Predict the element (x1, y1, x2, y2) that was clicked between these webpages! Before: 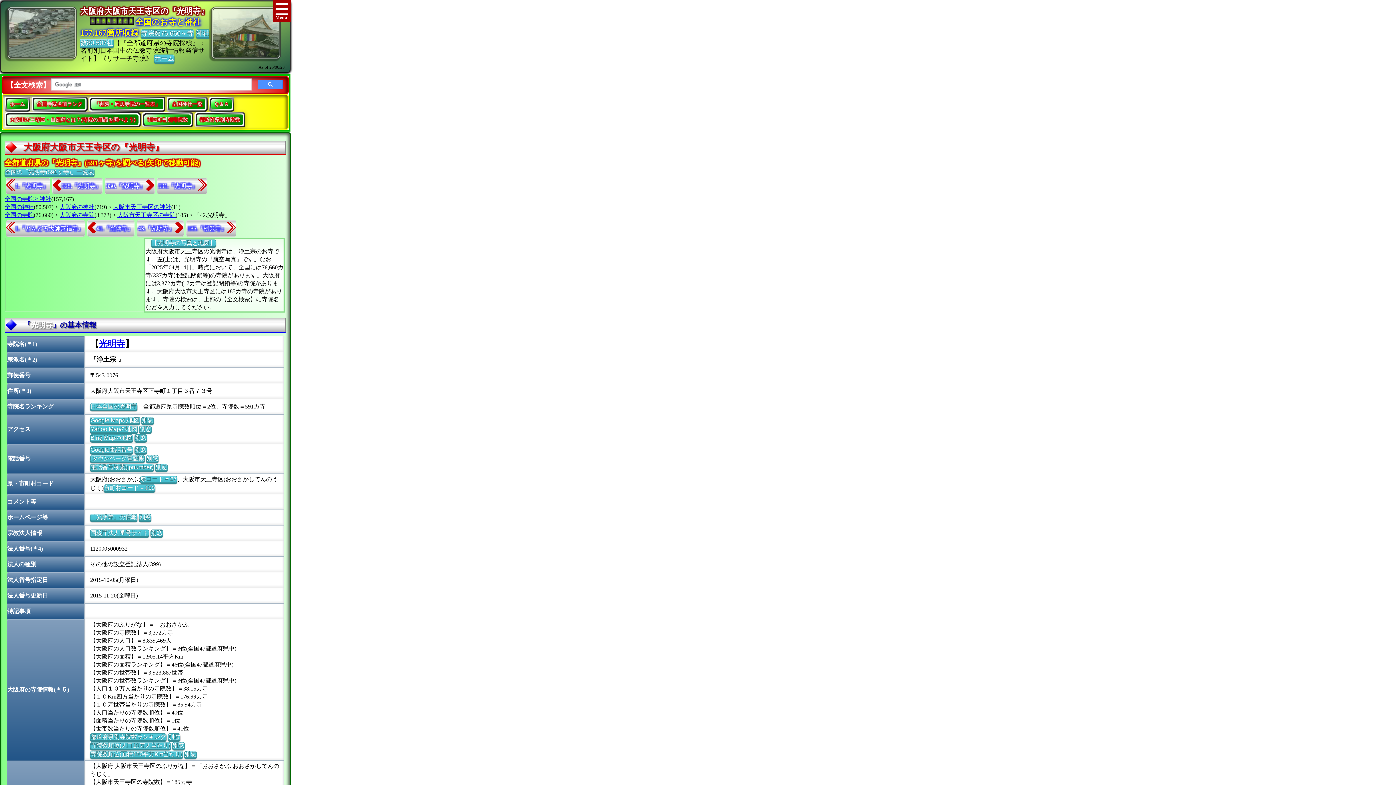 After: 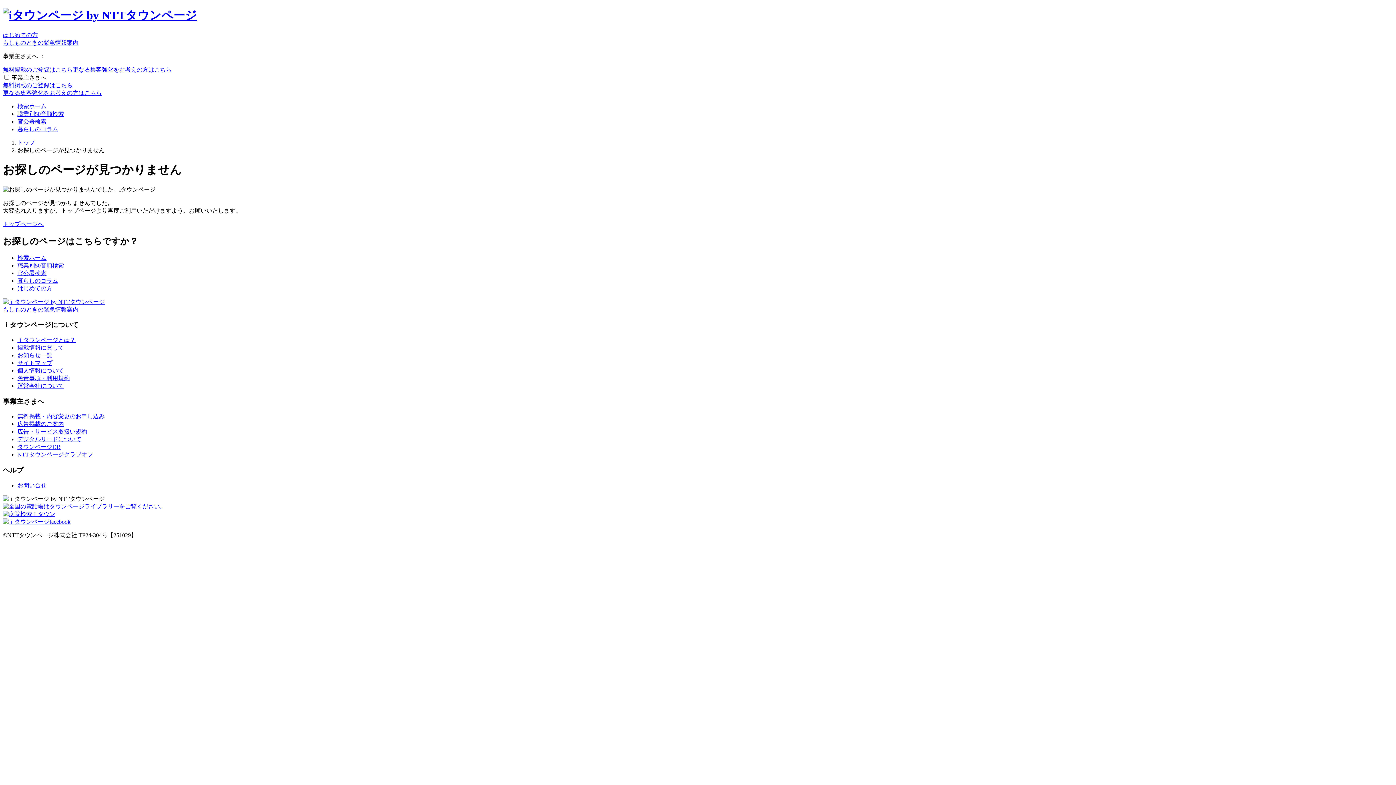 Action: bbox: (90, 455, 144, 462) label: iタウンページ電話帳